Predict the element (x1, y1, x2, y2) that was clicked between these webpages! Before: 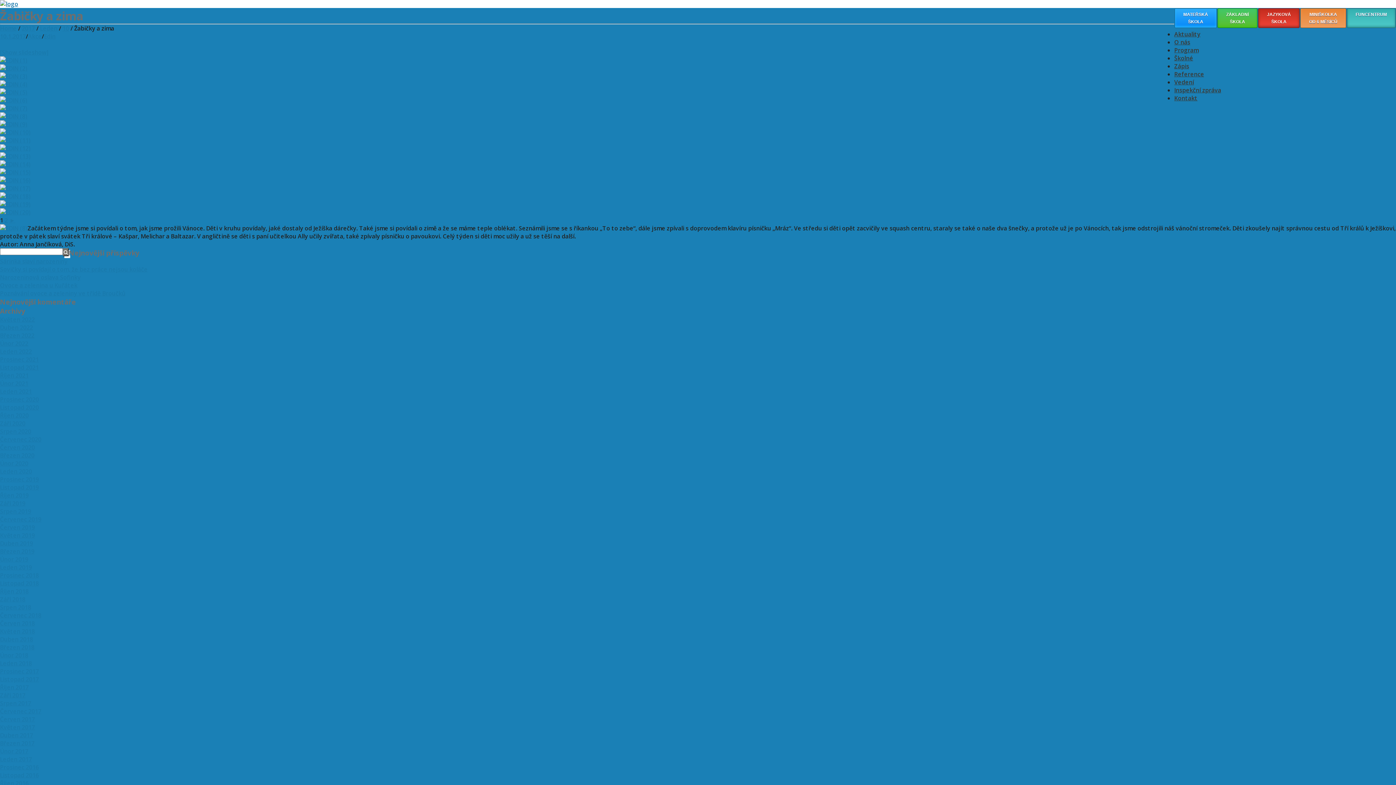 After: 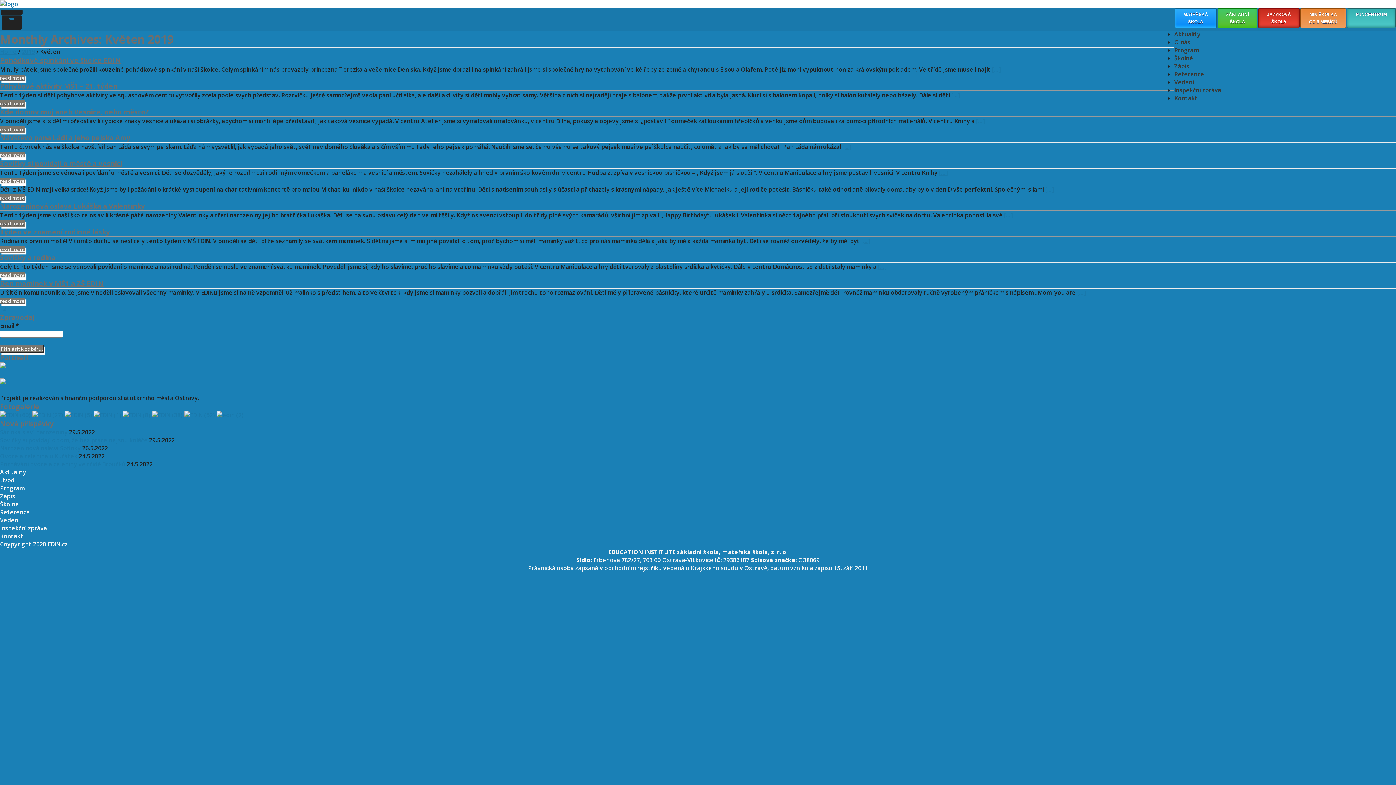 Action: bbox: (0, 531, 34, 539) label: Květen 2019